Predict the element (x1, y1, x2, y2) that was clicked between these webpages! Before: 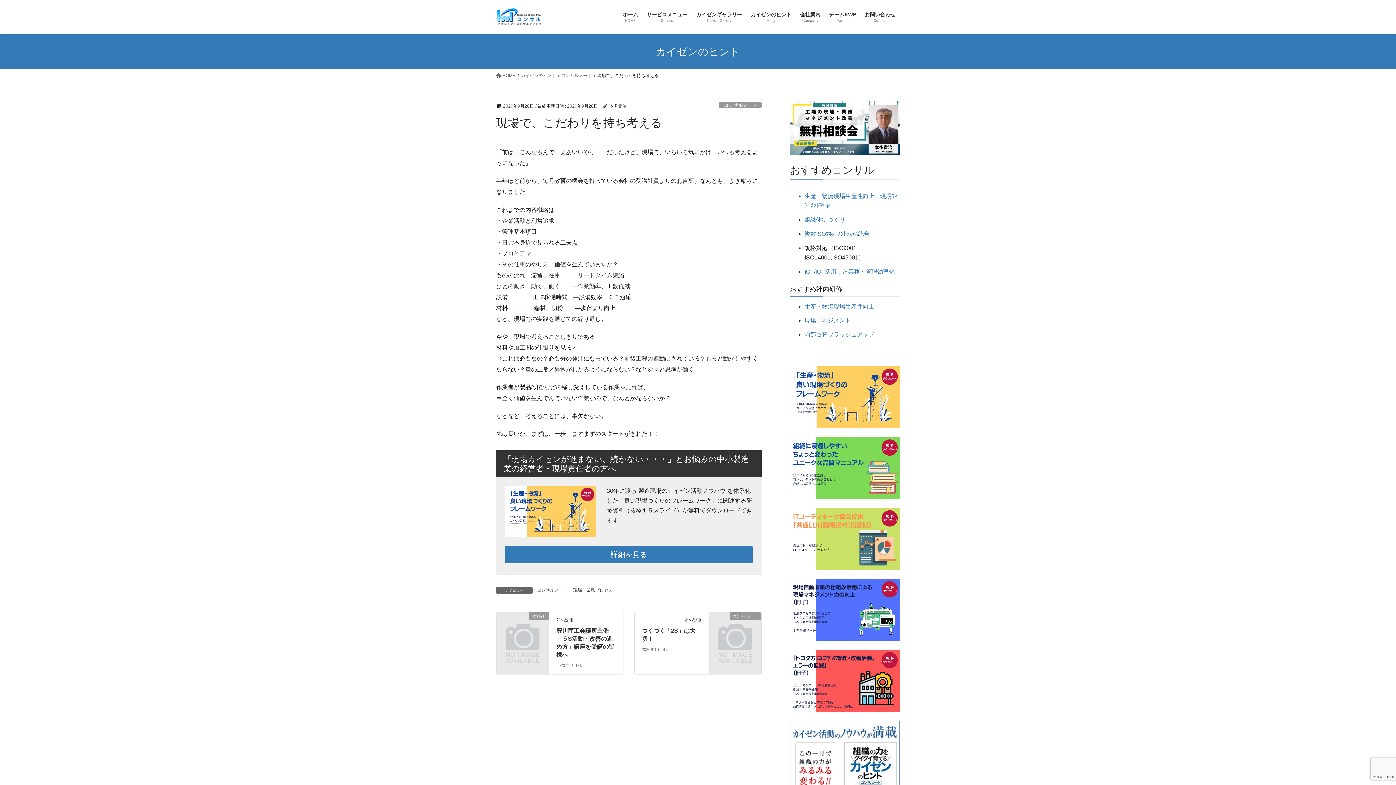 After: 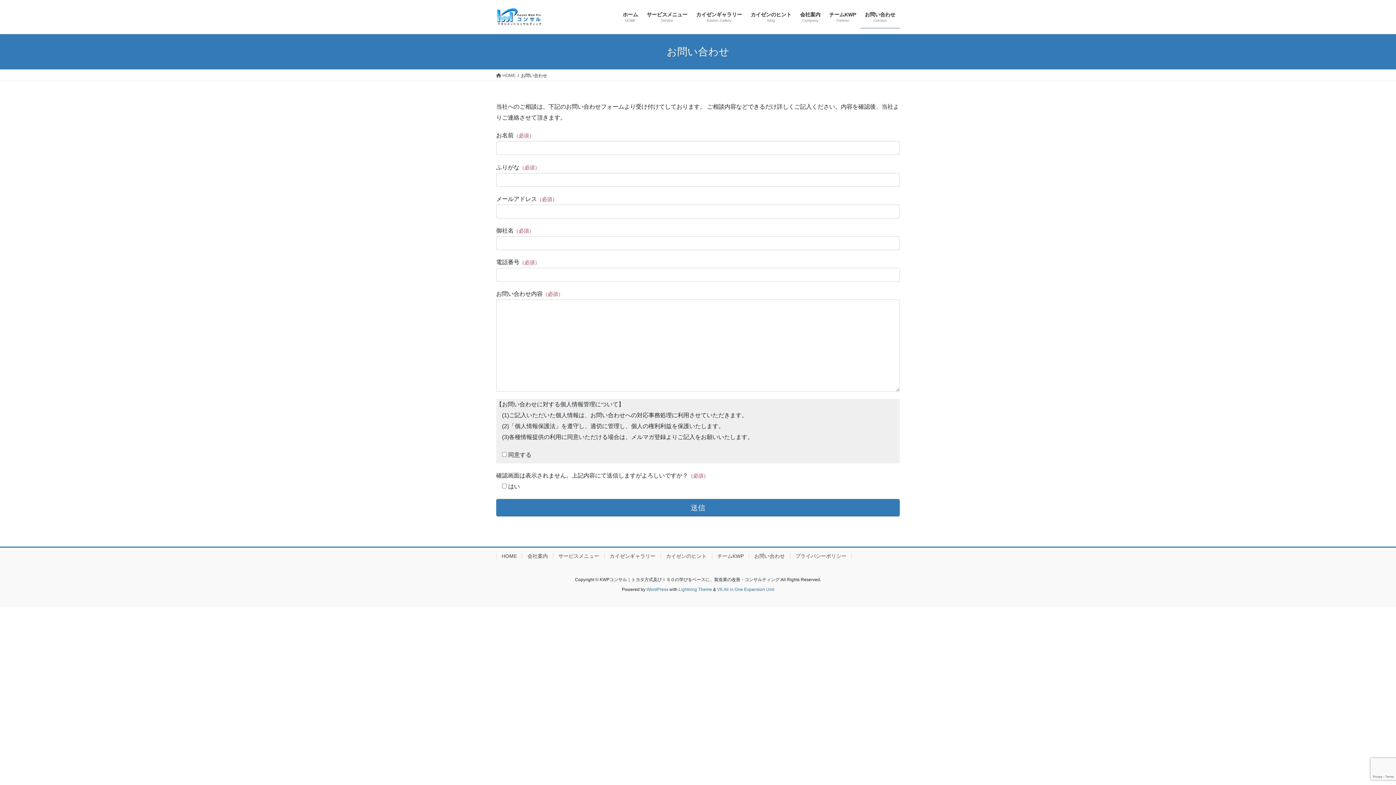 Action: label: お問い合わせ
Contact bbox: (860, 6, 900, 28)